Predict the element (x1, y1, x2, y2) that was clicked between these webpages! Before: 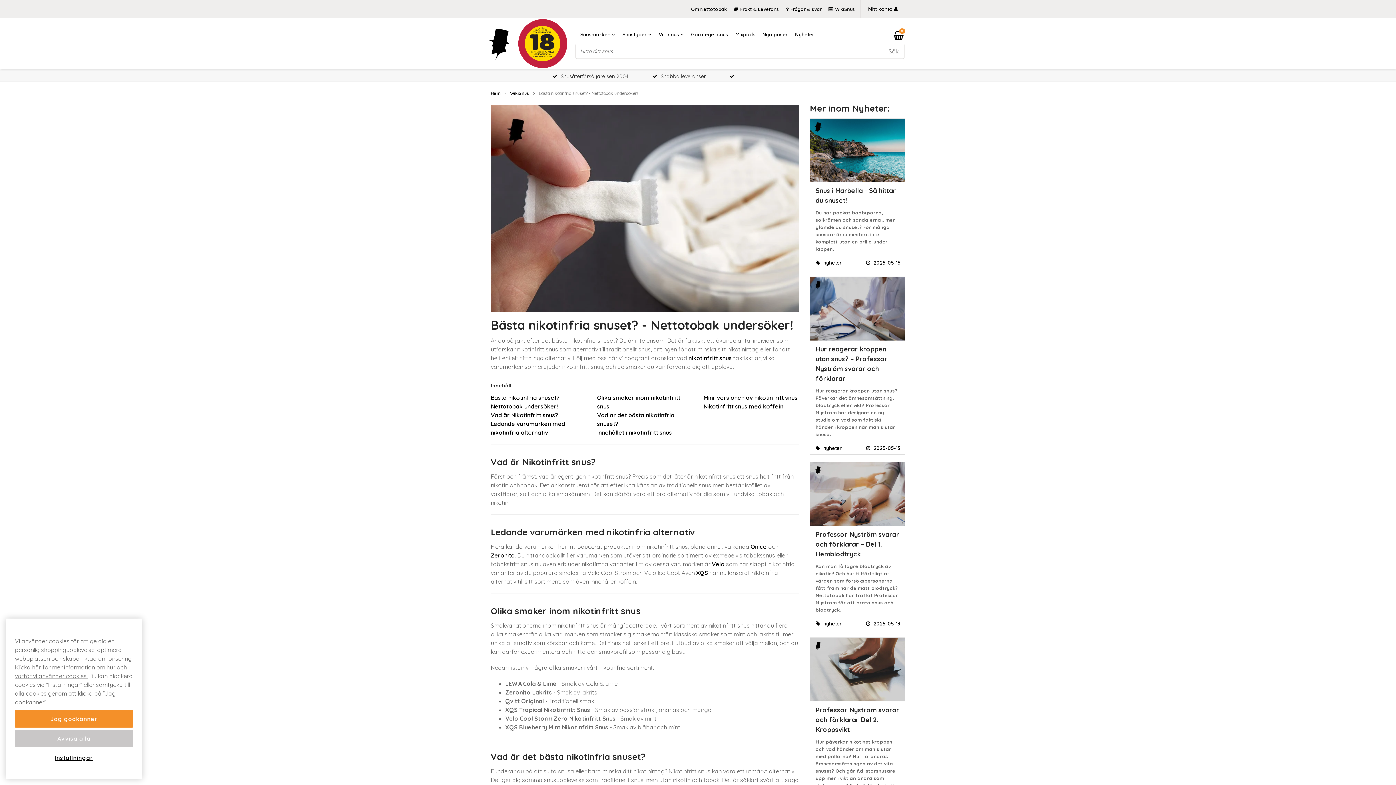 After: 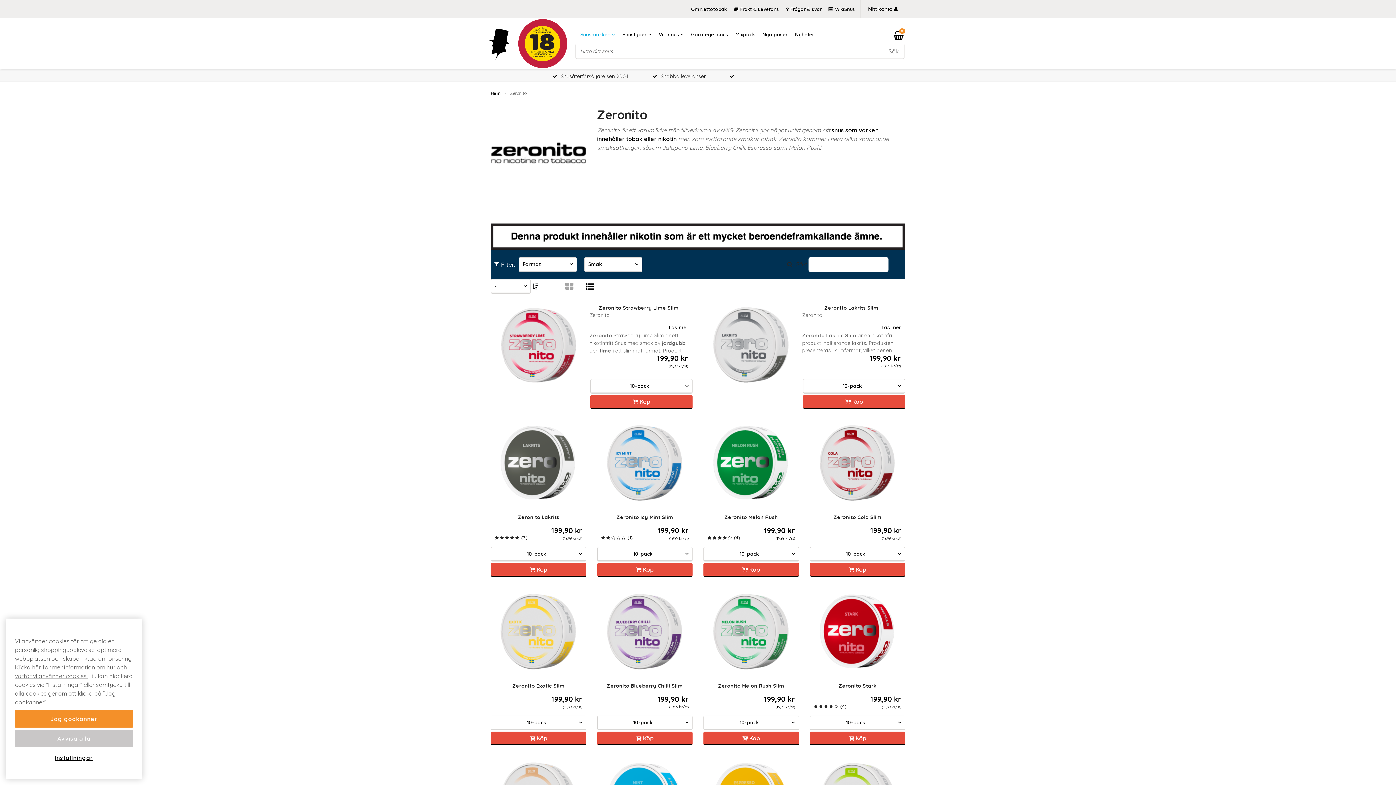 Action: bbox: (490, 552, 514, 559) label:  Zeronito